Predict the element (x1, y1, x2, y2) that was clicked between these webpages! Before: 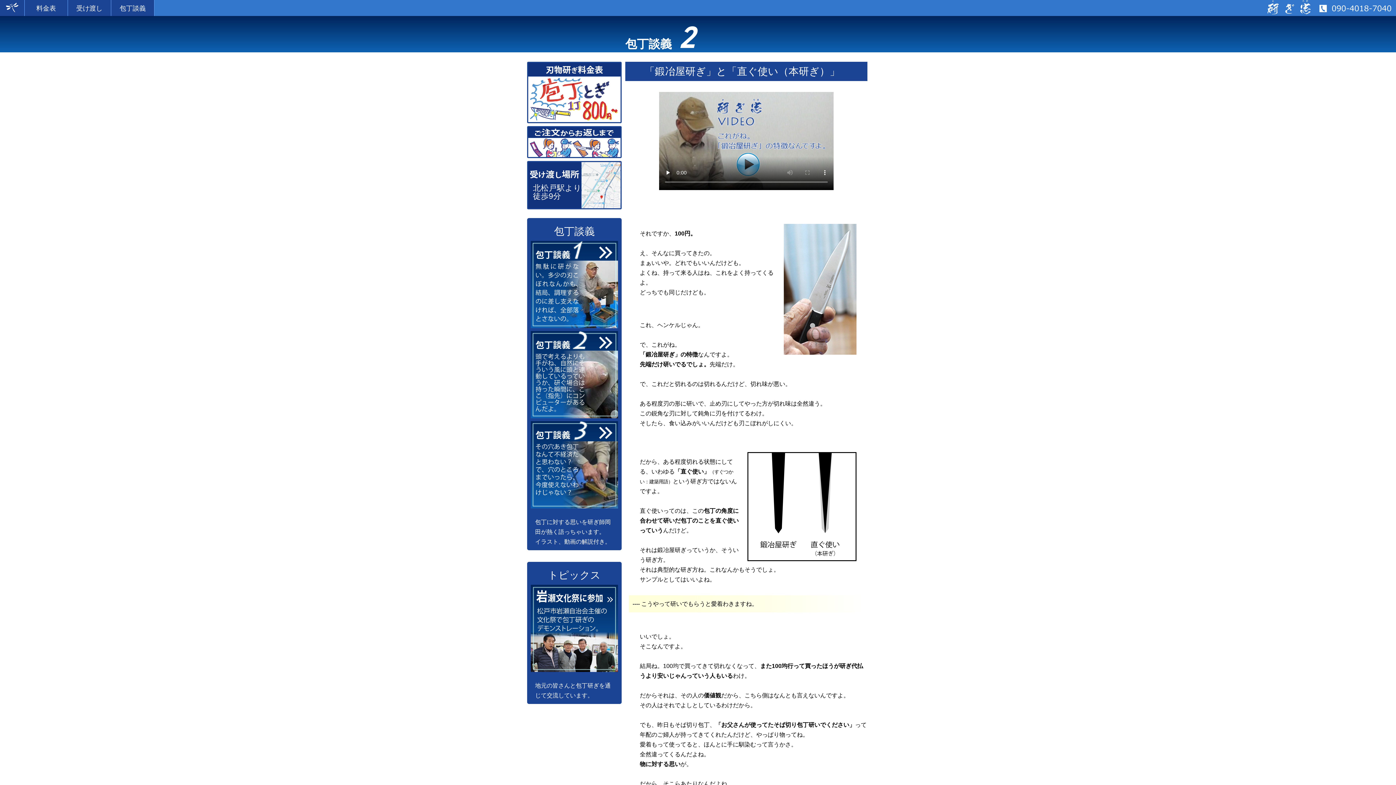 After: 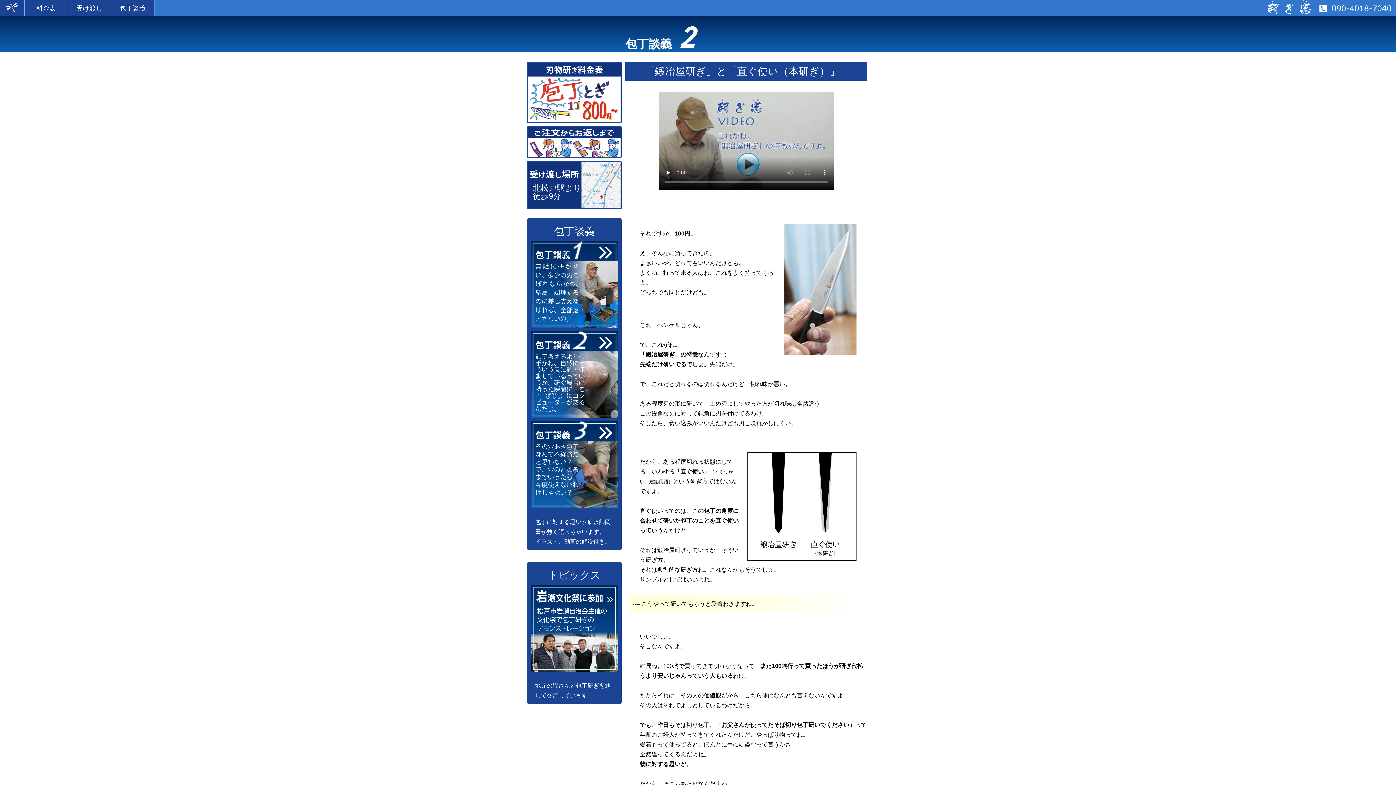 Action: bbox: (530, 413, 618, 419)